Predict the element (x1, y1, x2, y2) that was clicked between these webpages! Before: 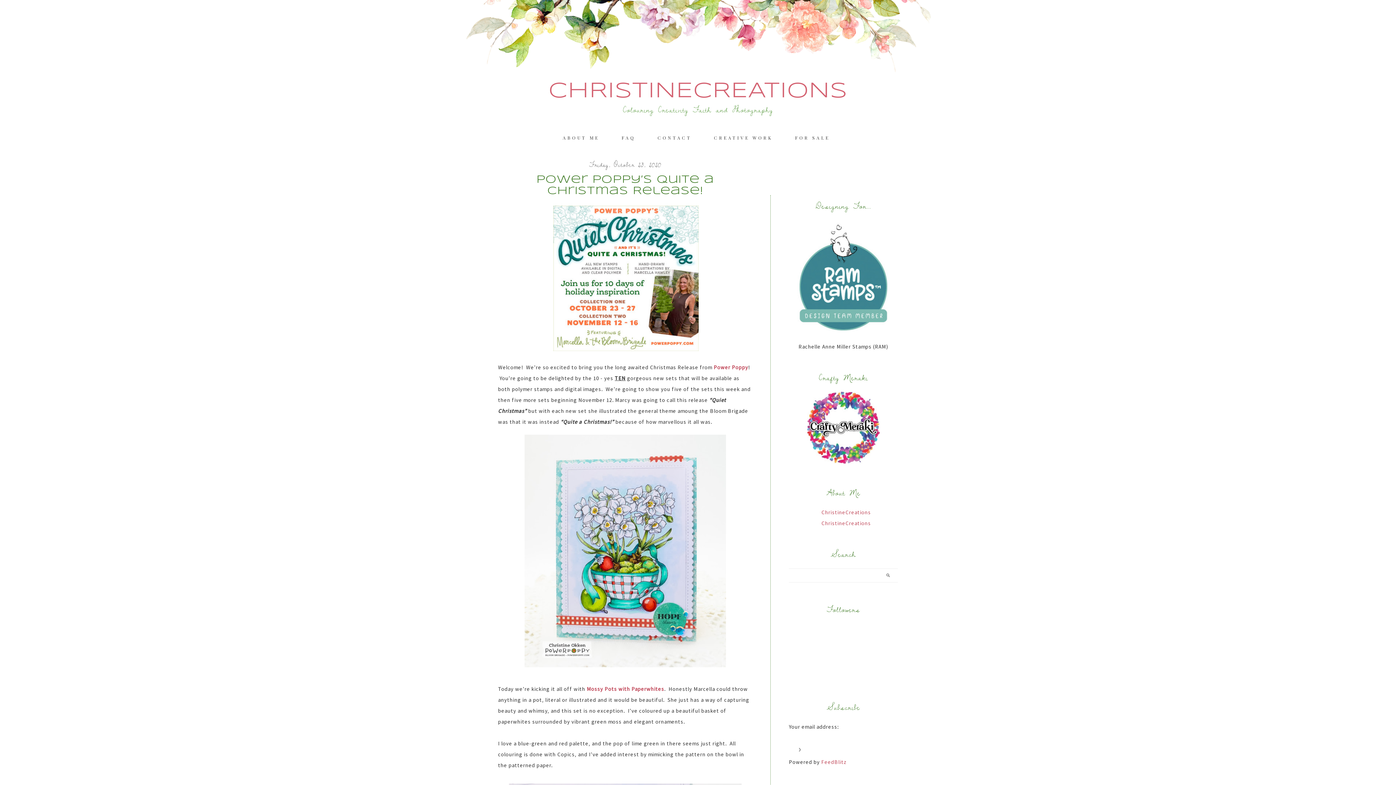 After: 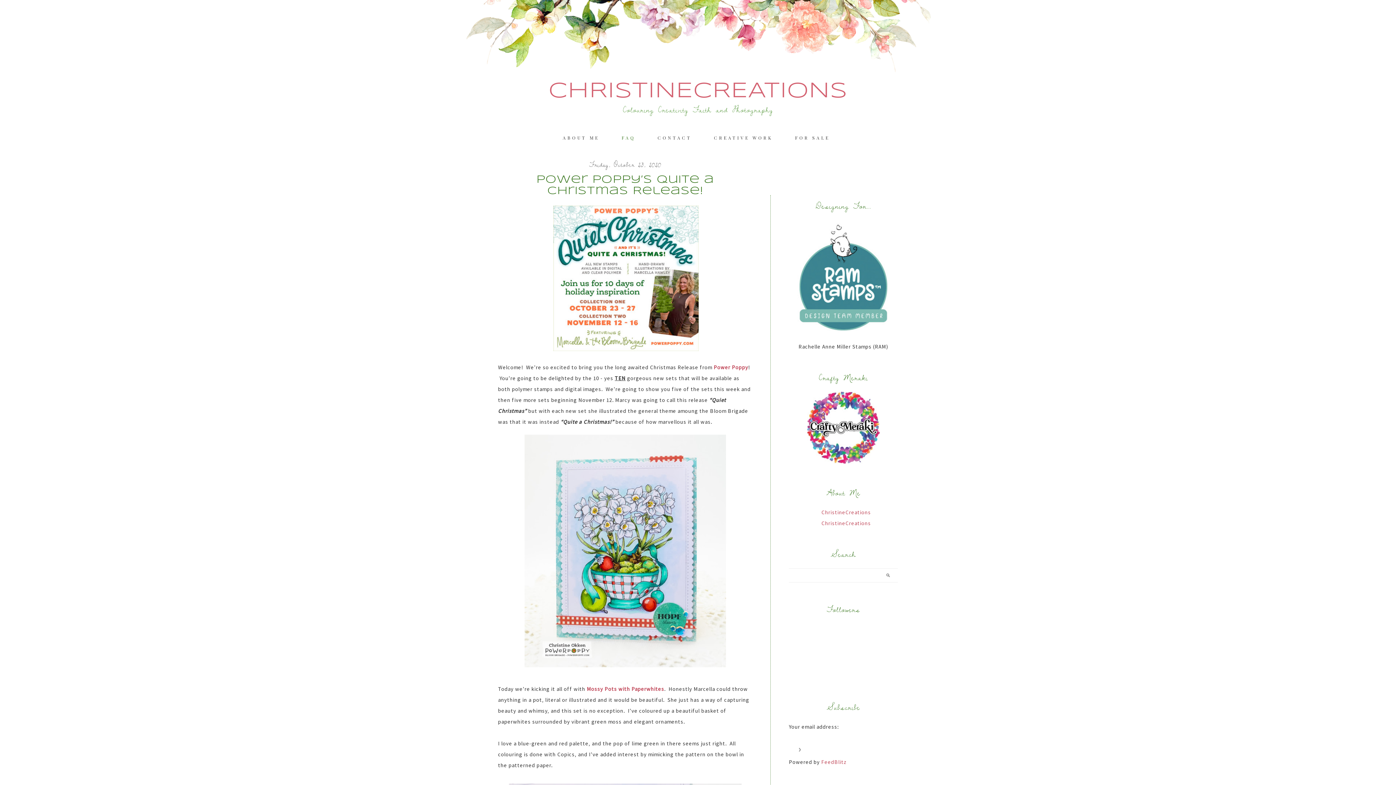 Action: bbox: (621, 134, 635, 140) label: FAQ